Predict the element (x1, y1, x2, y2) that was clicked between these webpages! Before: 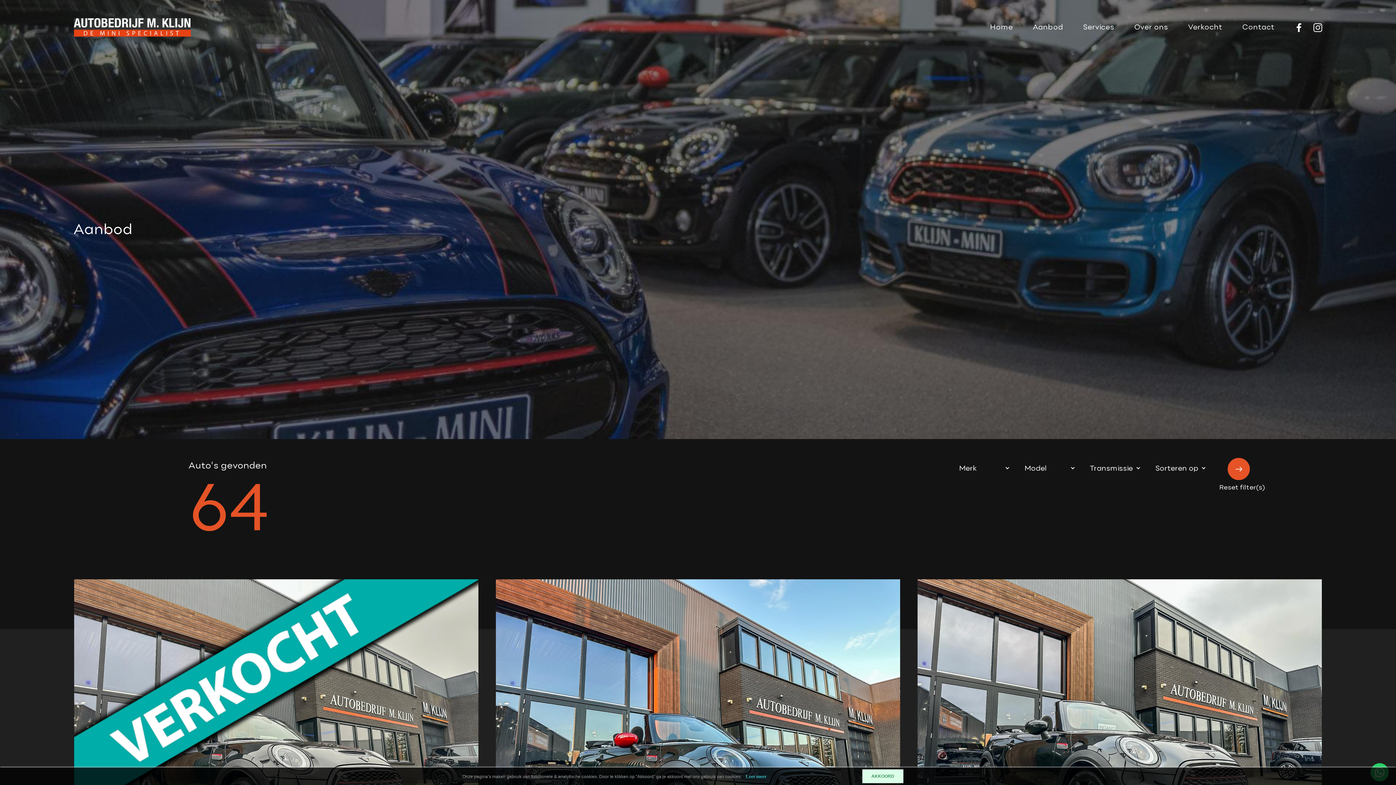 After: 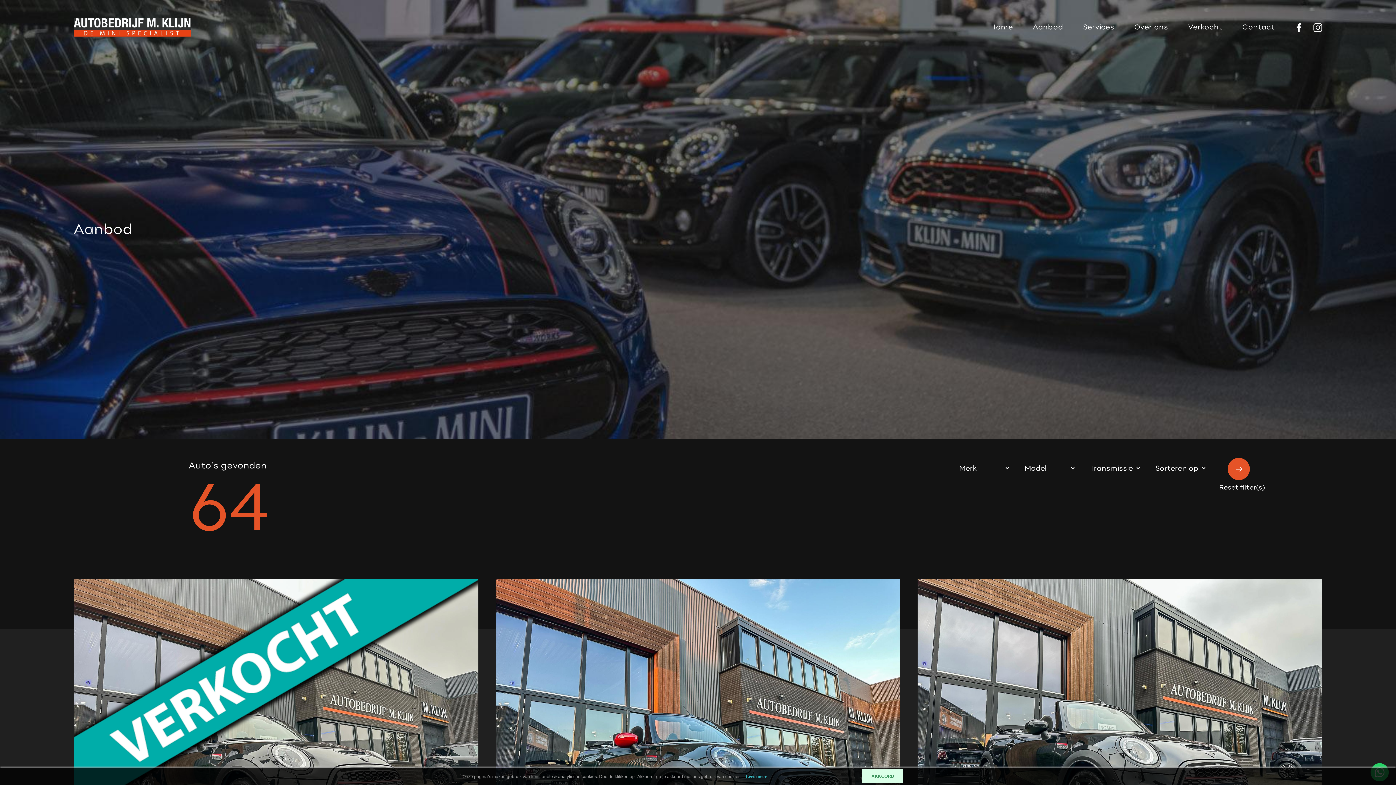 Action: label: Aanbod bbox: (1033, 22, 1063, 32)